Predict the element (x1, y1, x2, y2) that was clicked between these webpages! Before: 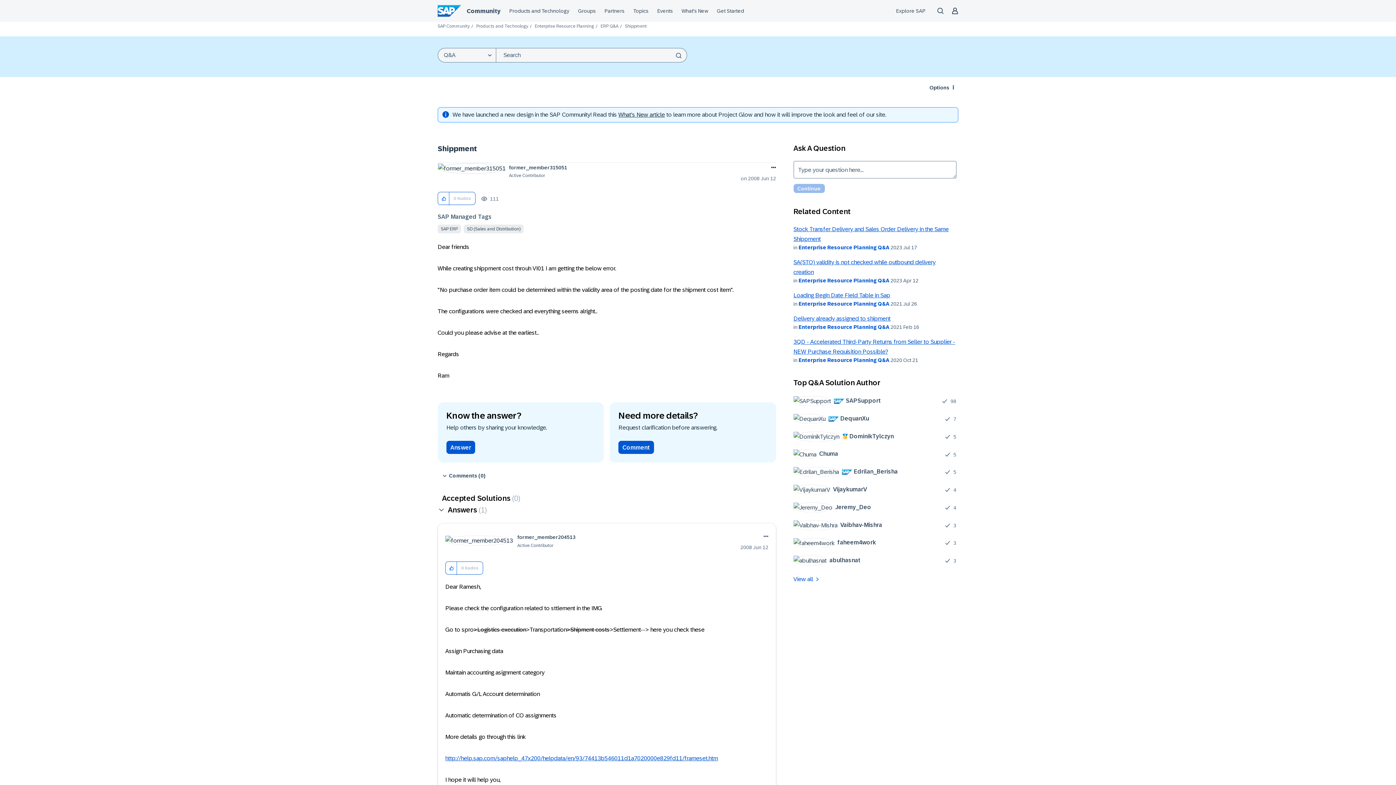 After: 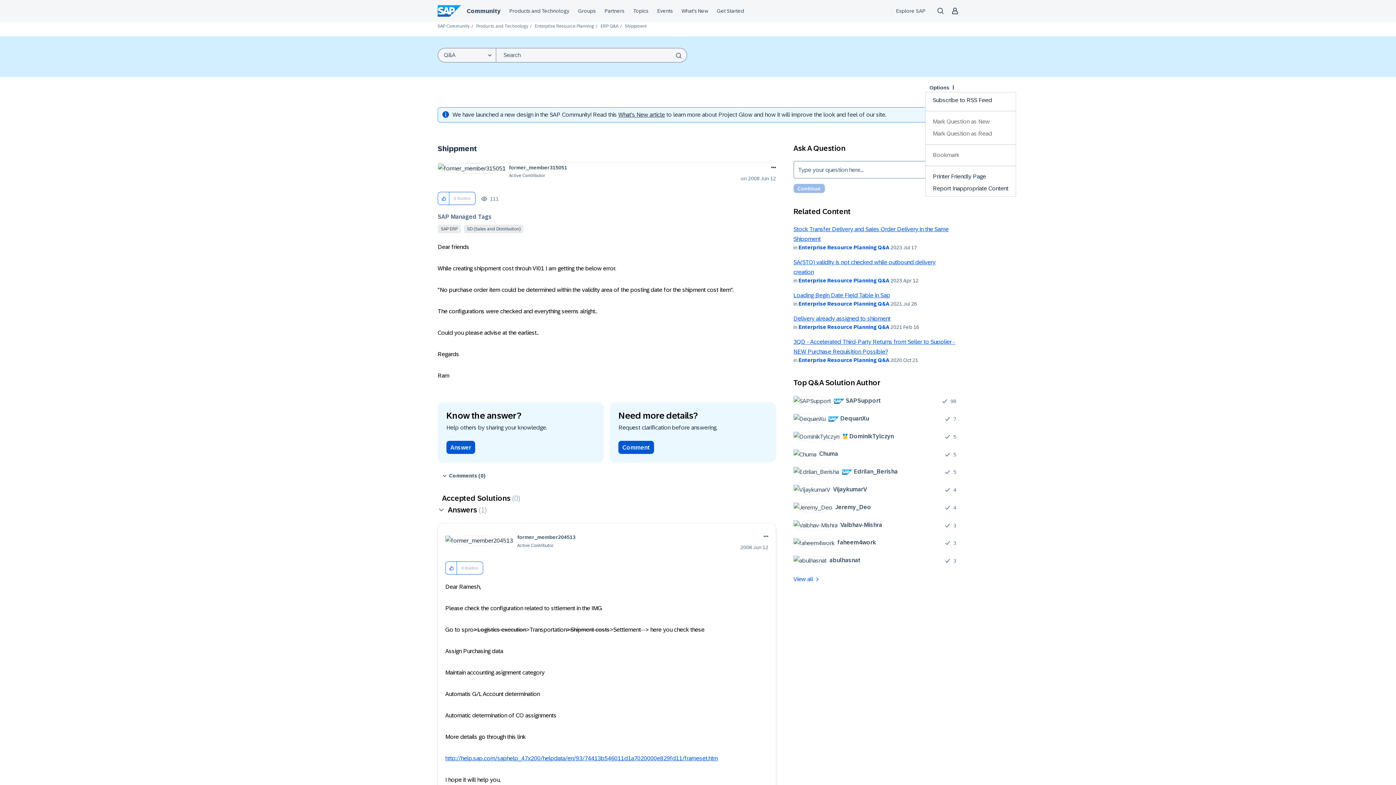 Action: label: Options bbox: (925, 82, 958, 92)